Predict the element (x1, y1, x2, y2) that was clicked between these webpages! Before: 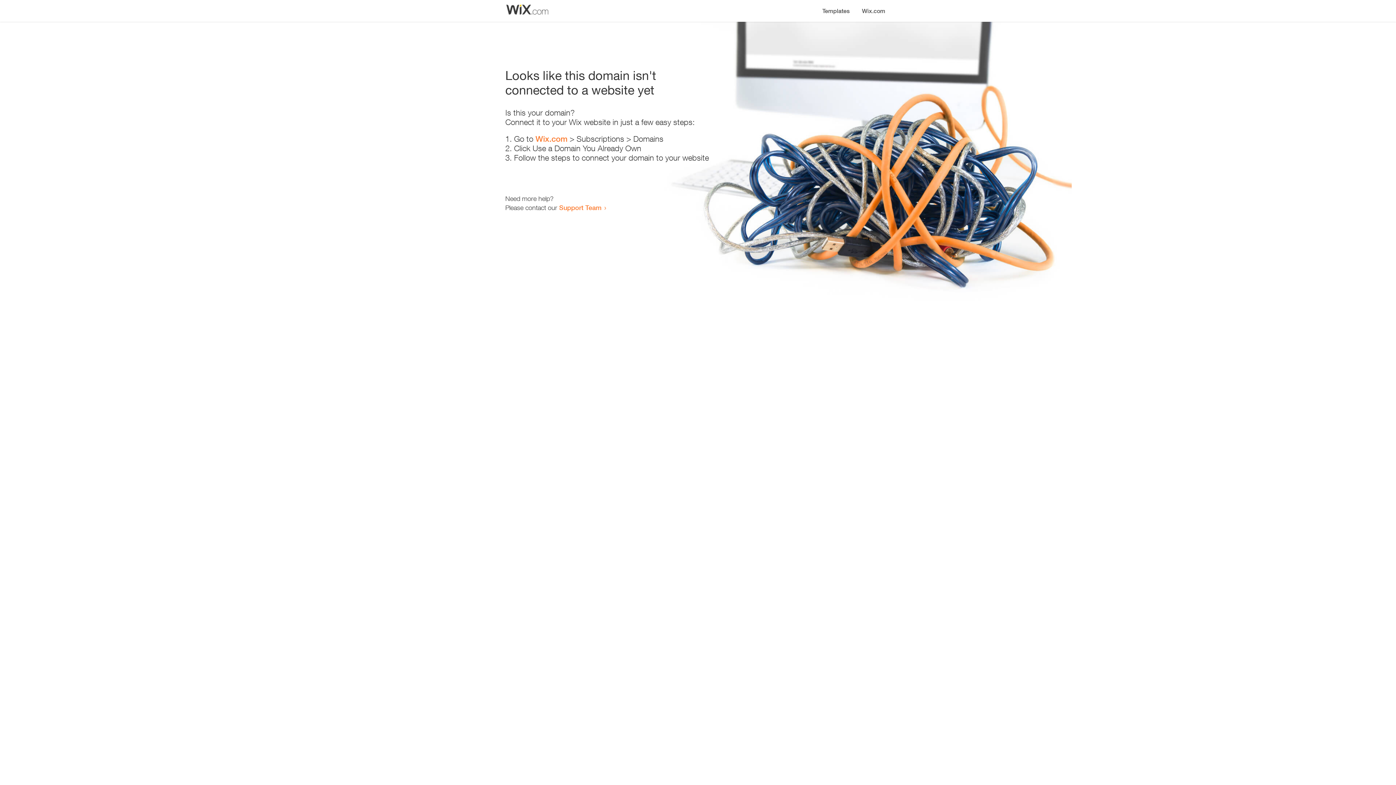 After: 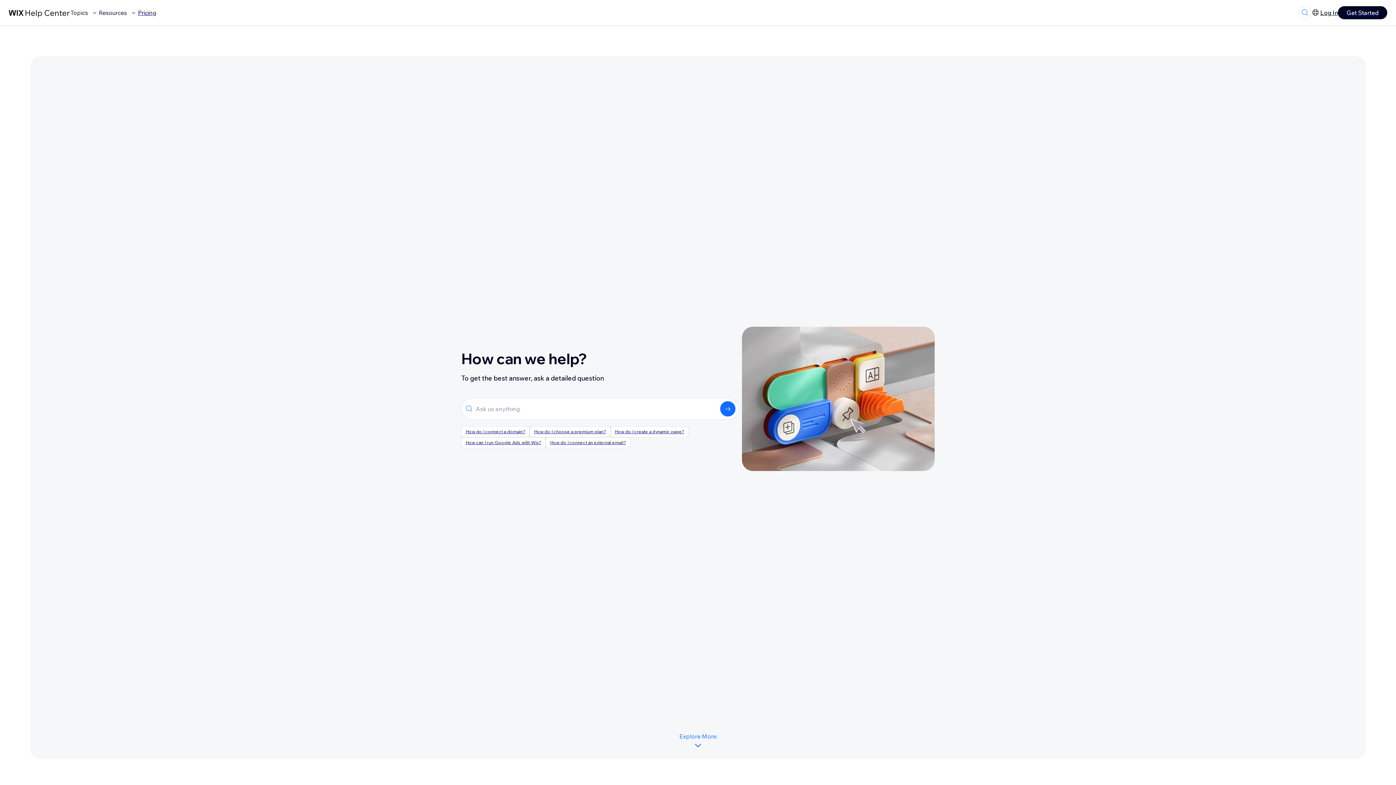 Action: label: Support Team bbox: (559, 203, 601, 211)